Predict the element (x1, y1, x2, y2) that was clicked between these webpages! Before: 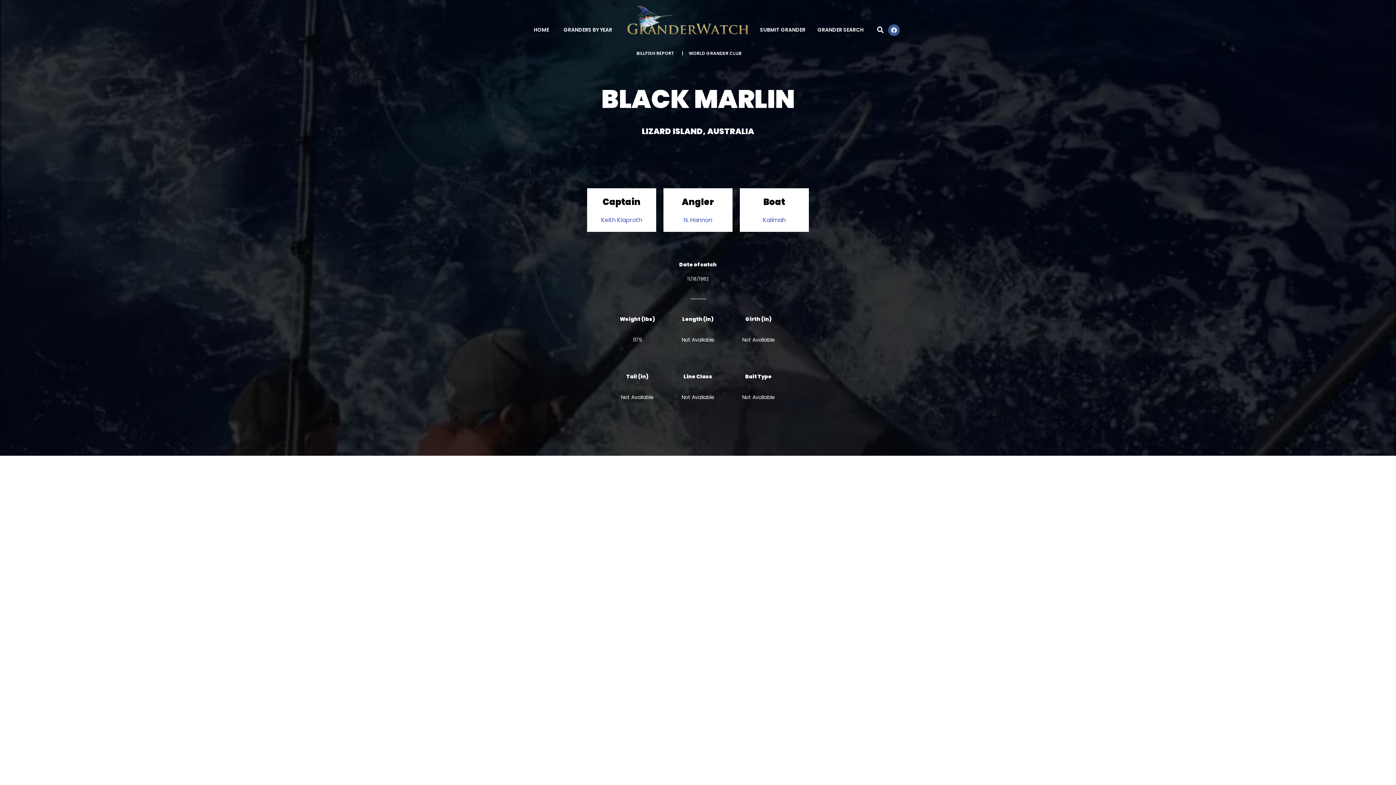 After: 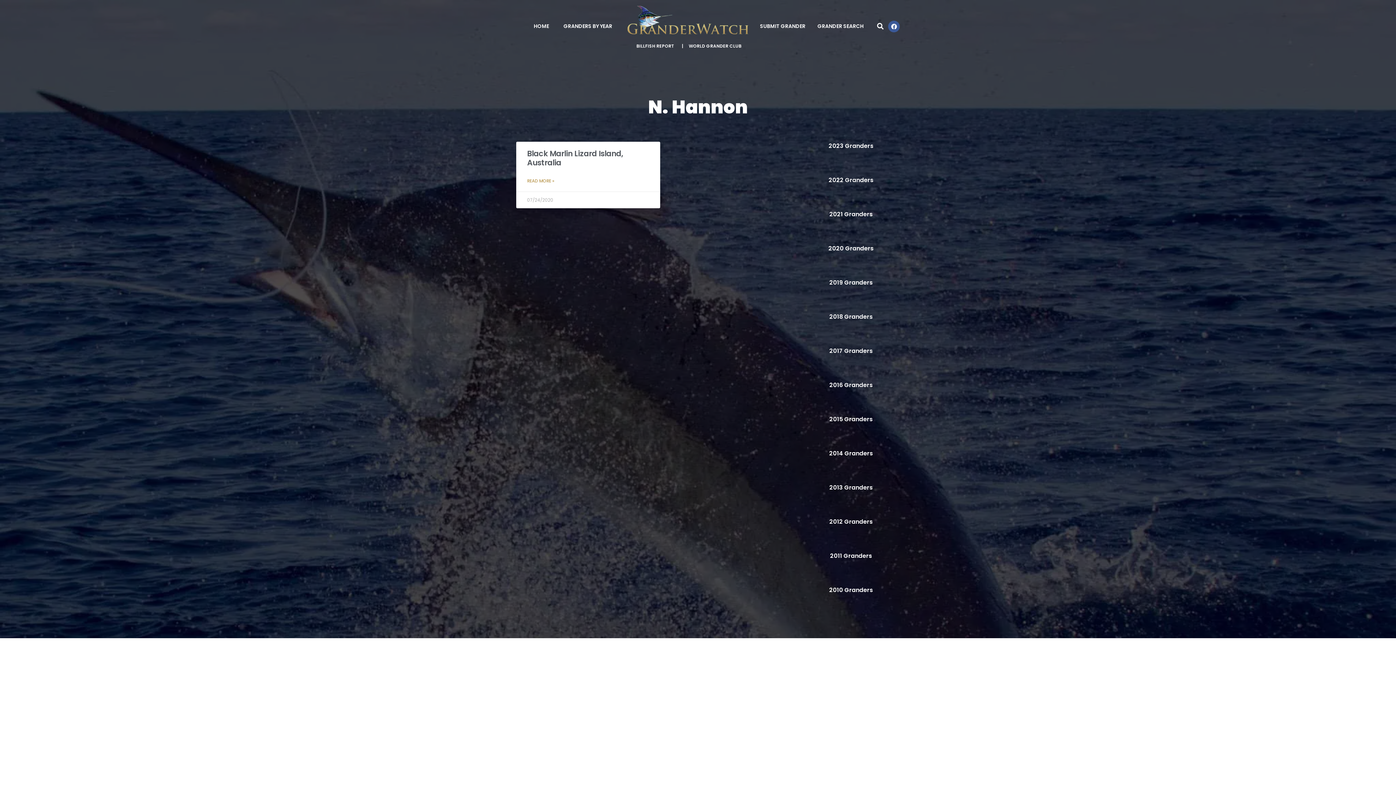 Action: label: N. Hannon bbox: (683, 216, 712, 224)